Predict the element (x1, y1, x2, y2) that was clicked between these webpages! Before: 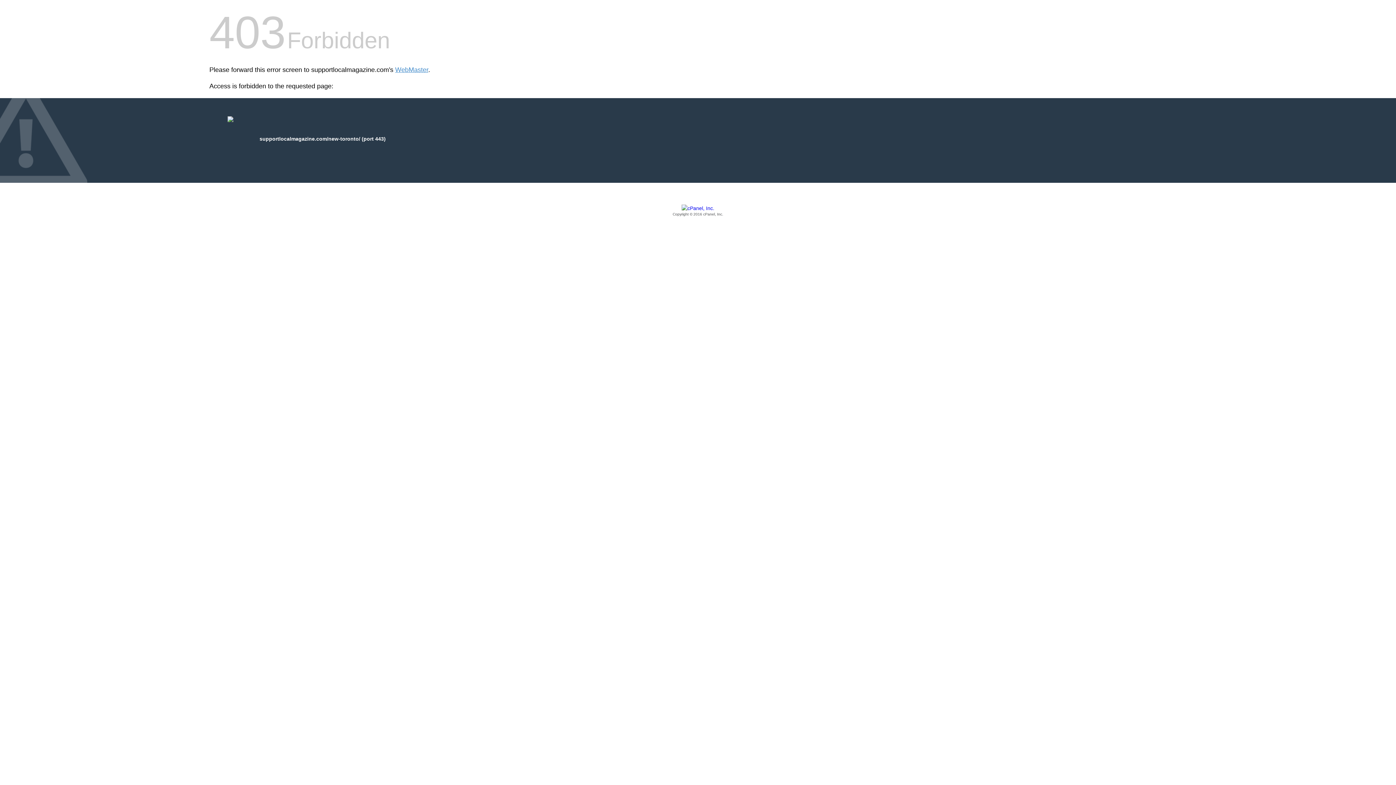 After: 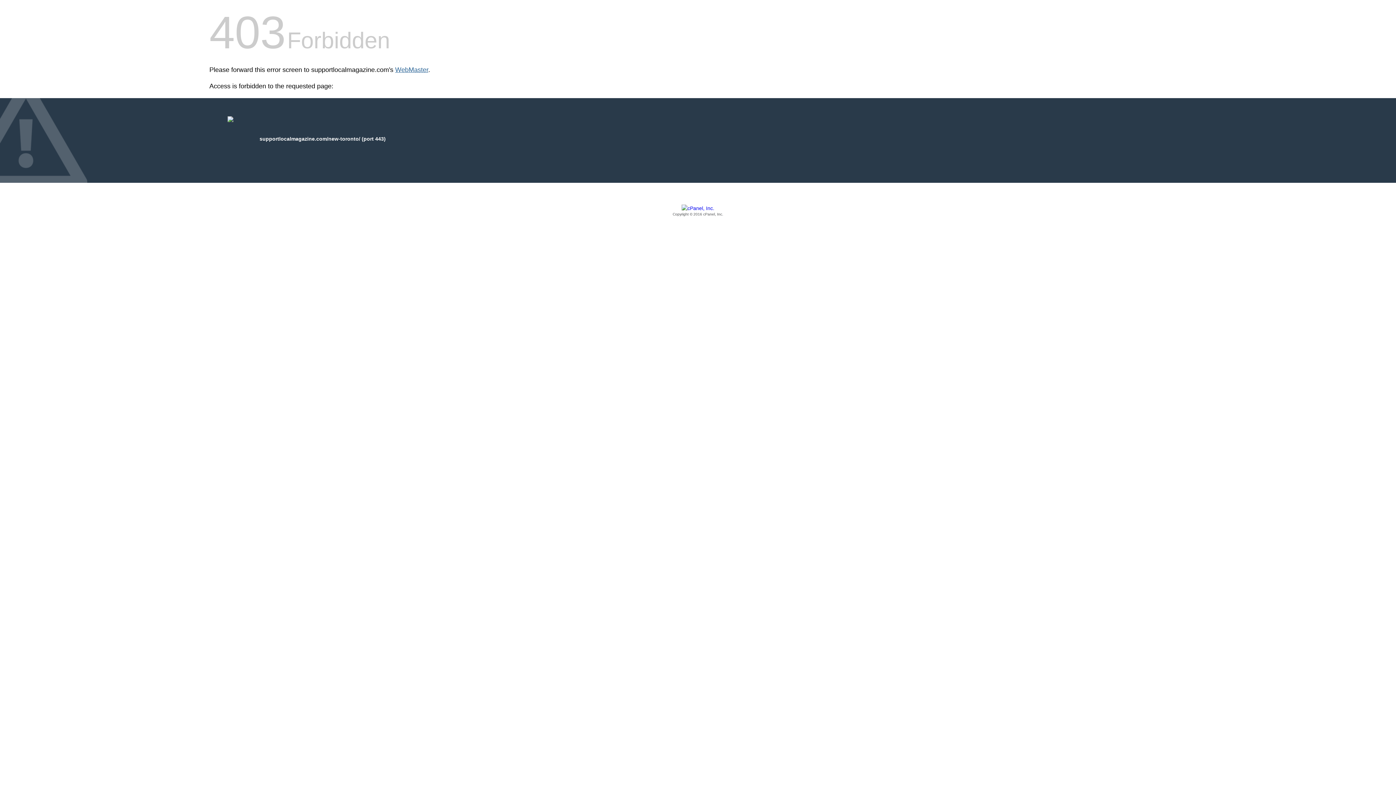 Action: label: WebMaster bbox: (395, 66, 428, 73)